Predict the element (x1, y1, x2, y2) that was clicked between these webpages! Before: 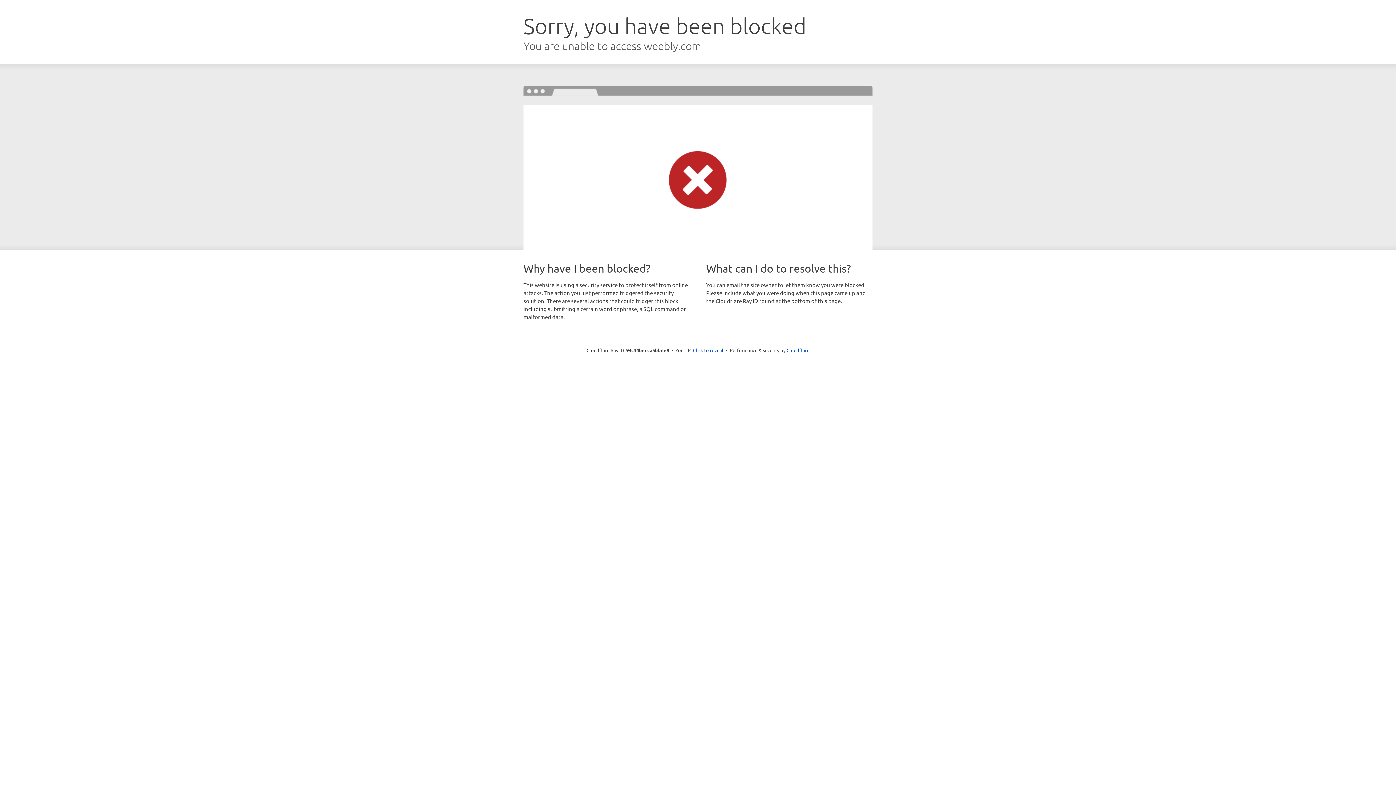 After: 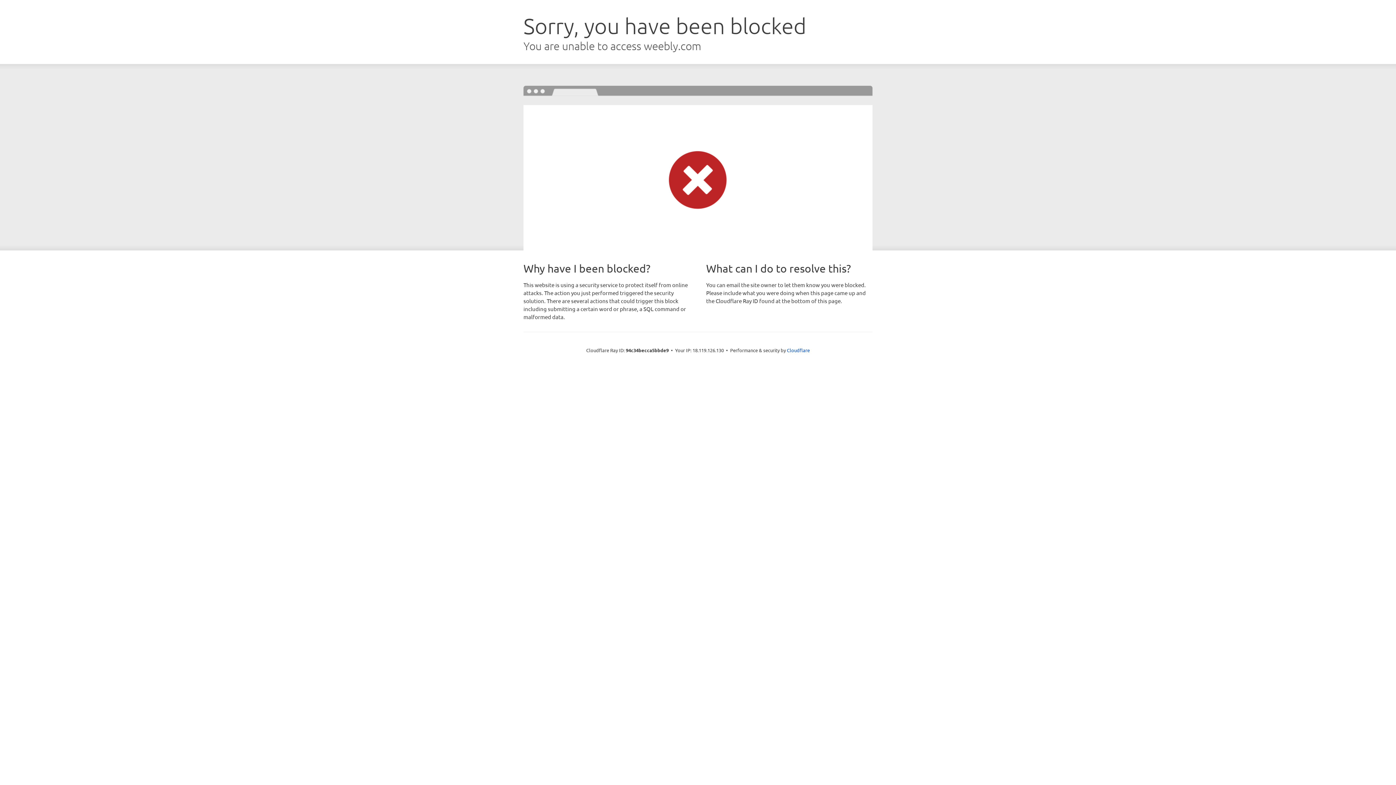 Action: label: Click to reveal bbox: (693, 346, 723, 353)